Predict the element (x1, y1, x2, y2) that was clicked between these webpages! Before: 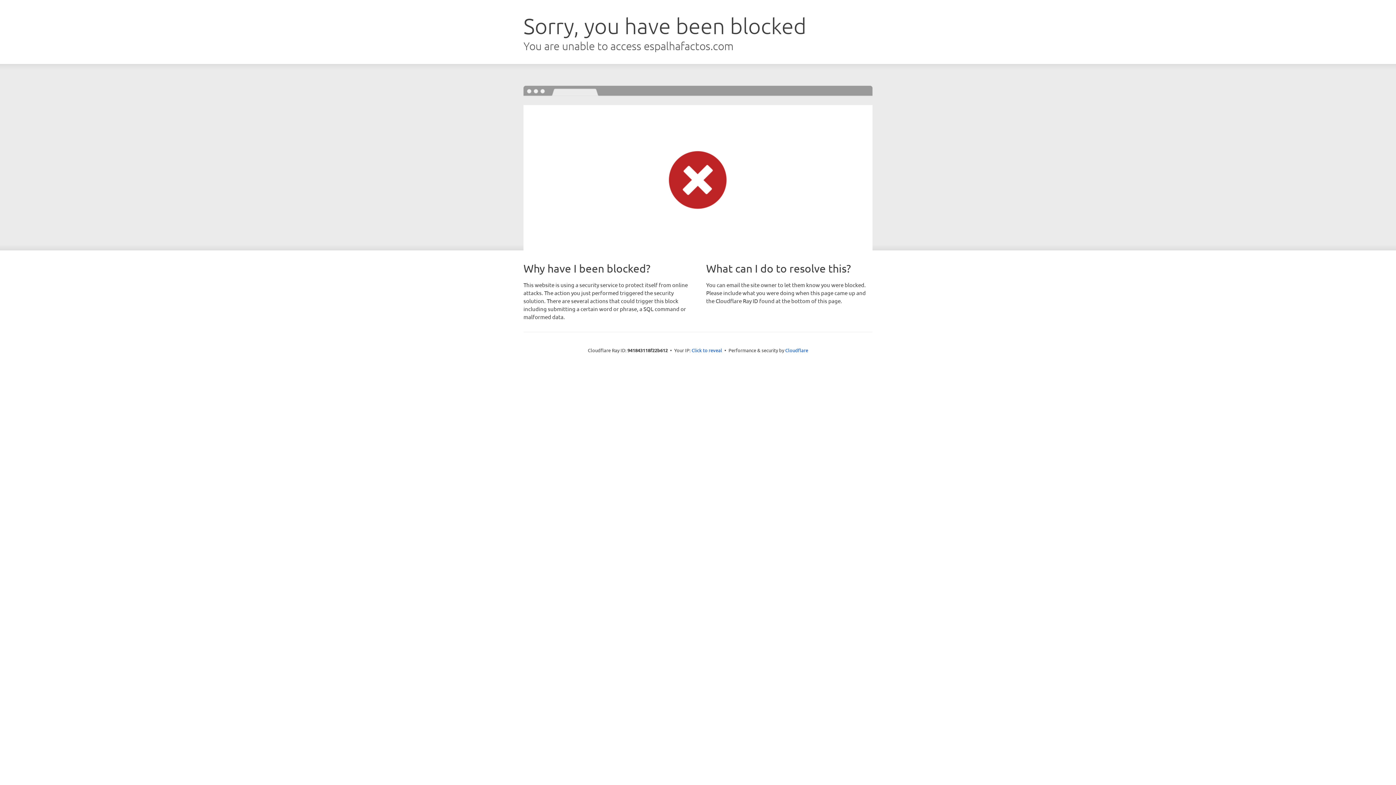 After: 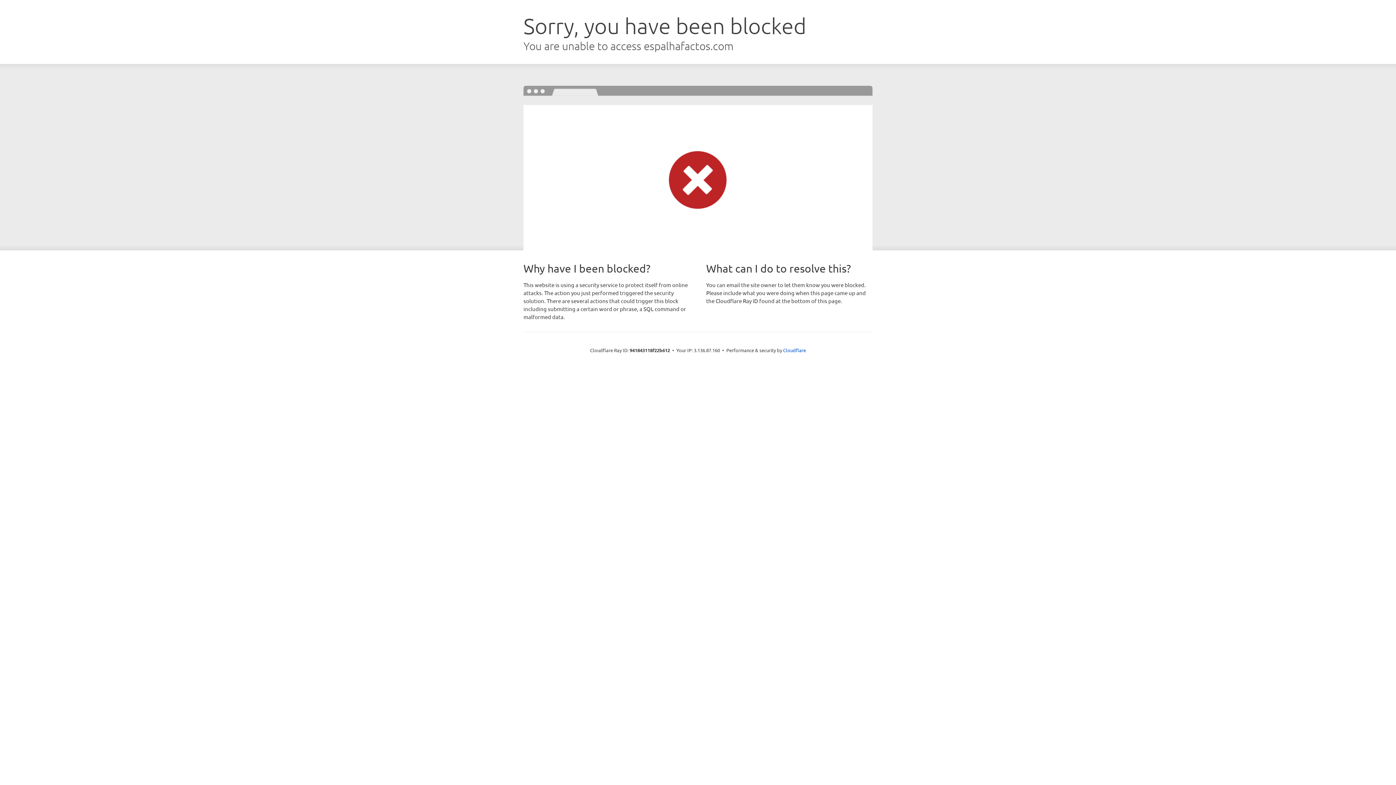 Action: bbox: (691, 346, 722, 353) label: Click to reveal